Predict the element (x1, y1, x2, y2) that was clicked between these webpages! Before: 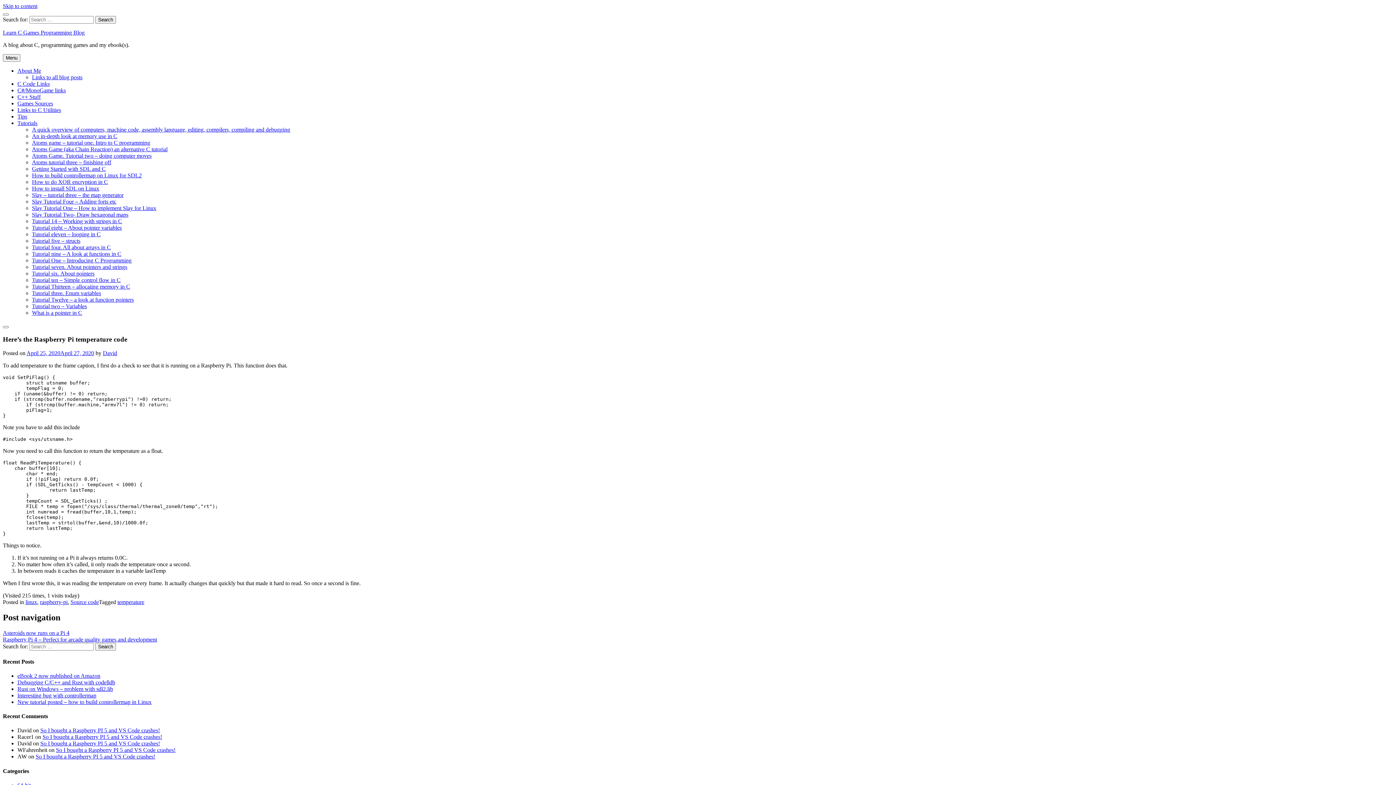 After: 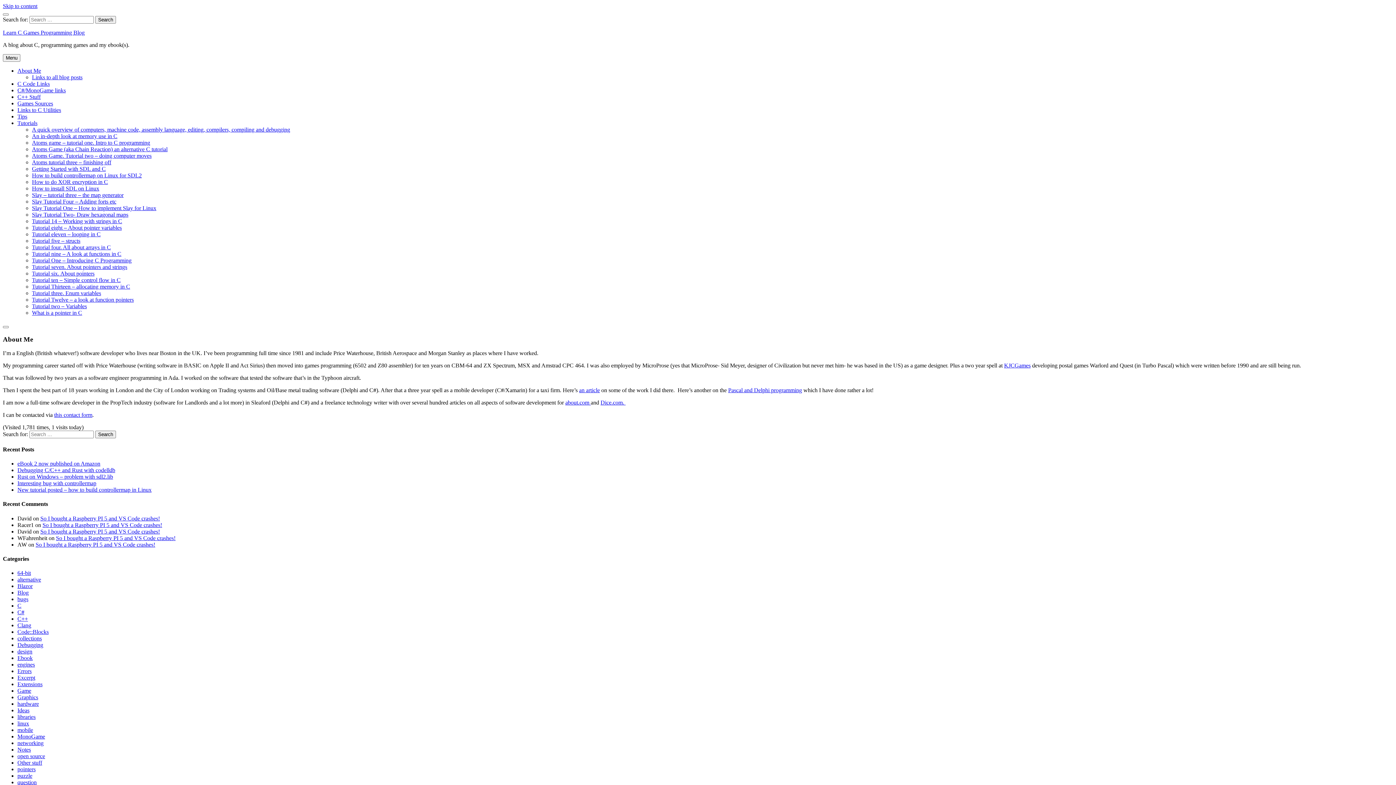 Action: bbox: (17, 67, 41, 73) label: About Me